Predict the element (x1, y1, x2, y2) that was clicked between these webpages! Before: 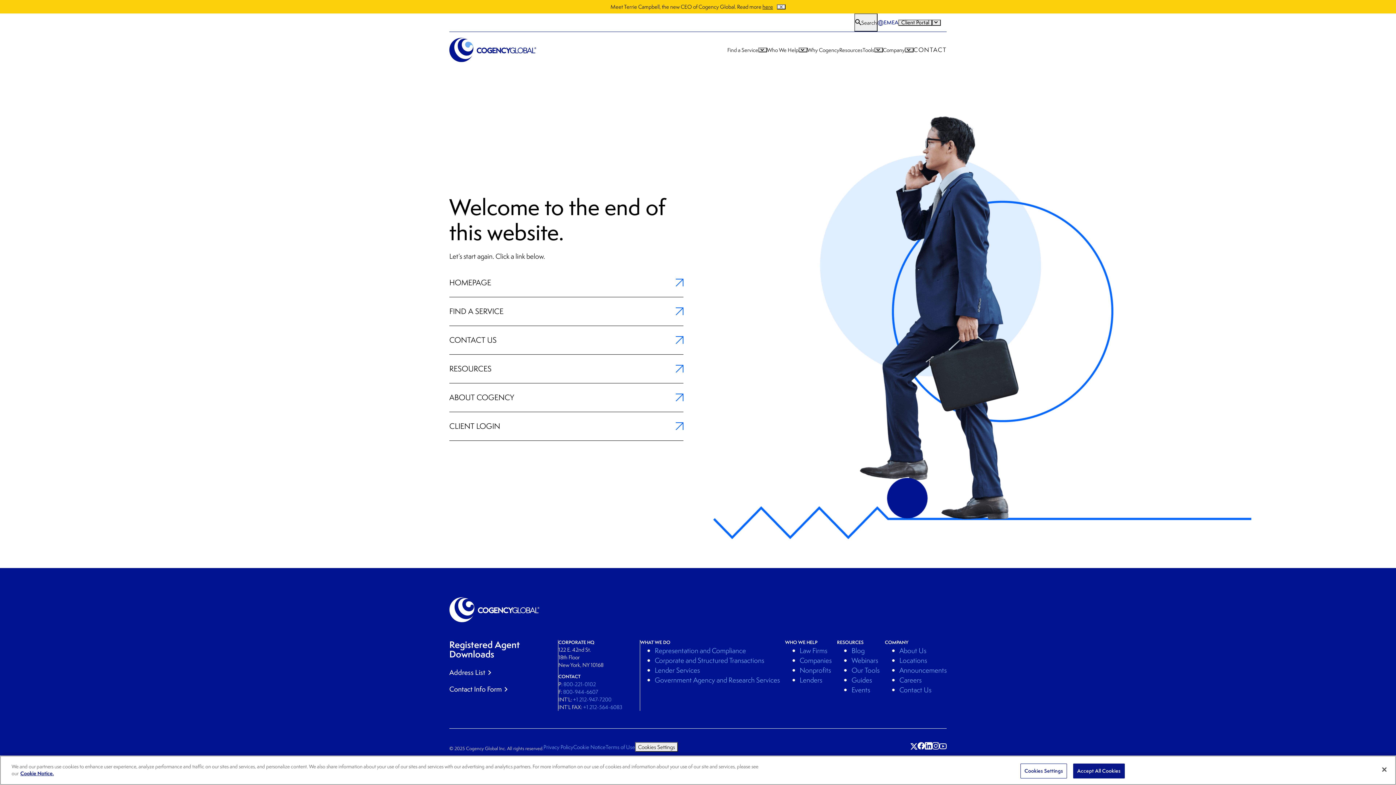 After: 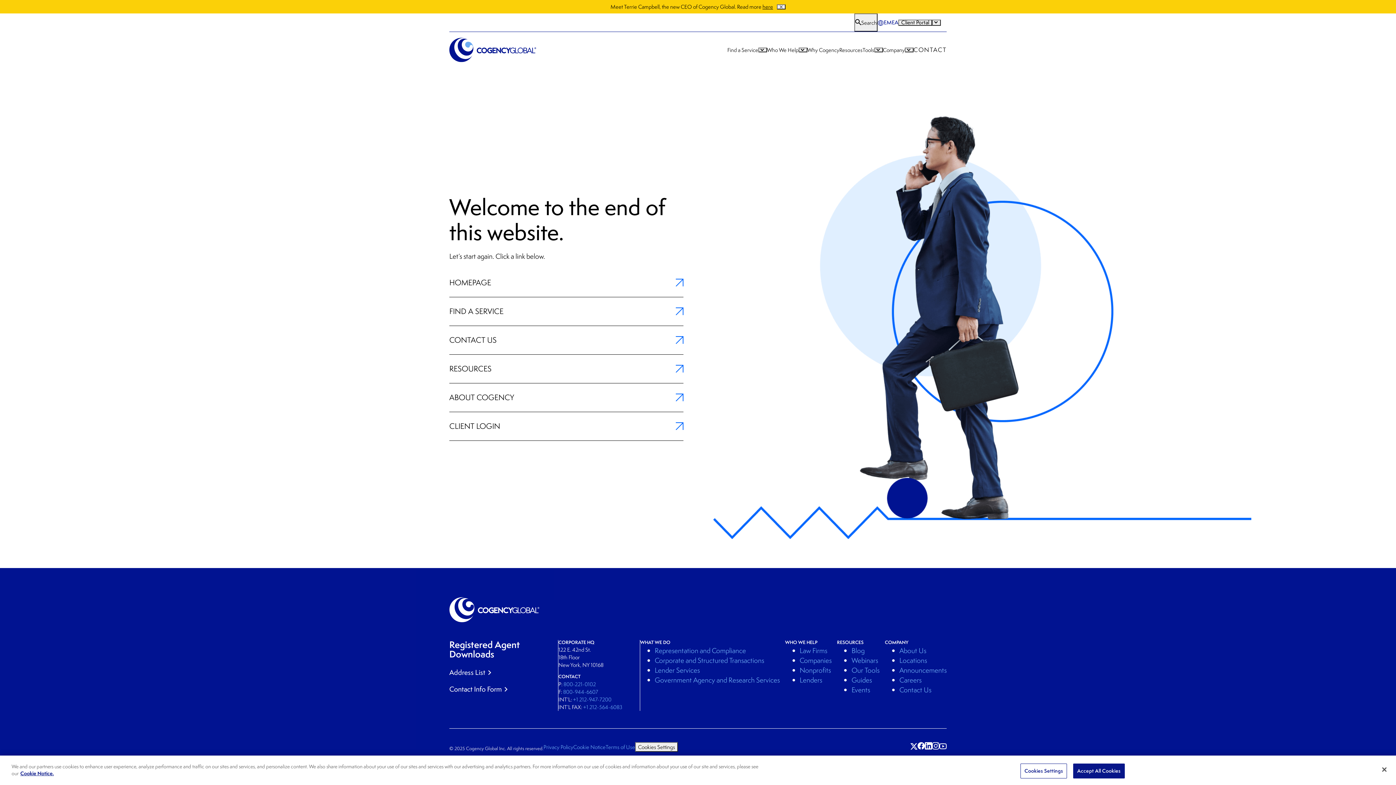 Action: label:  (open in a new tab) bbox: (932, 742, 939, 750)